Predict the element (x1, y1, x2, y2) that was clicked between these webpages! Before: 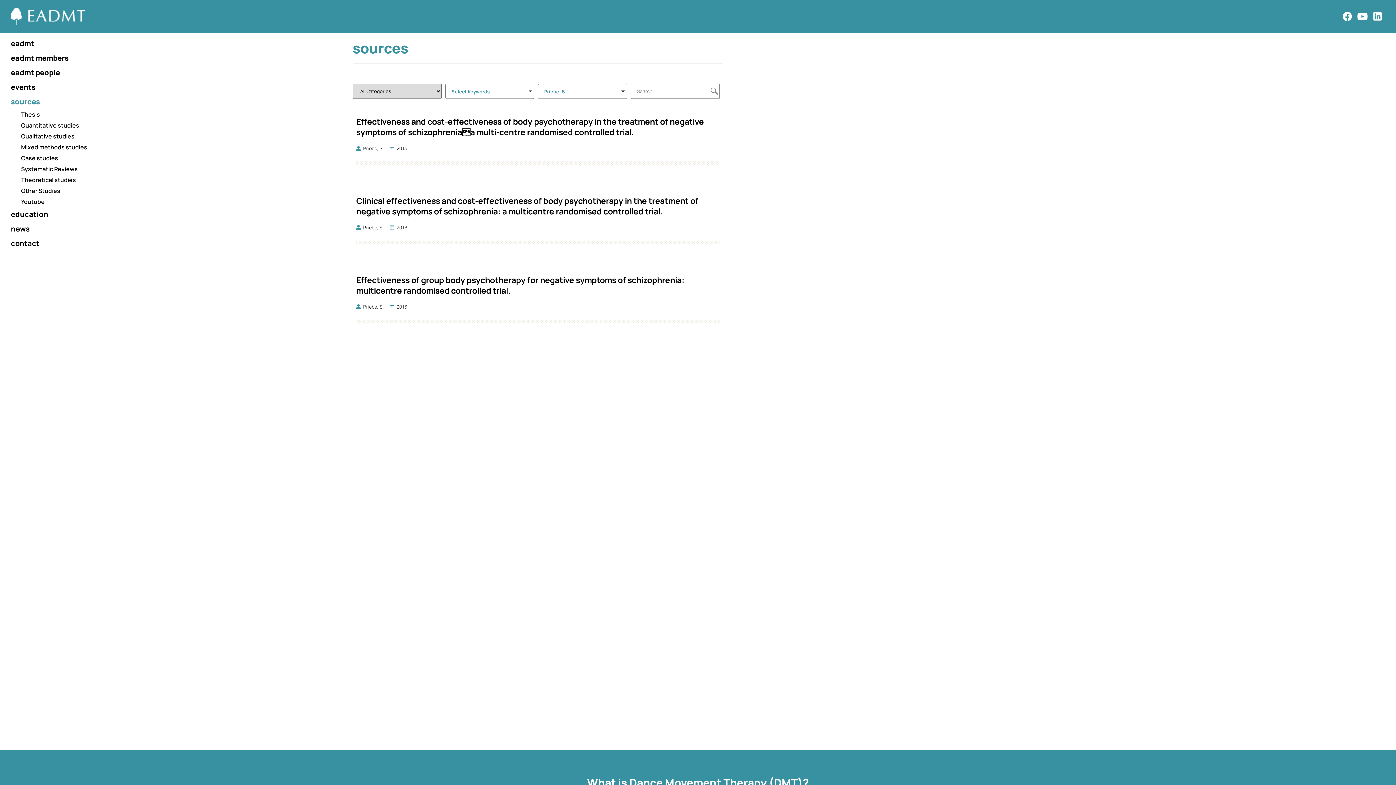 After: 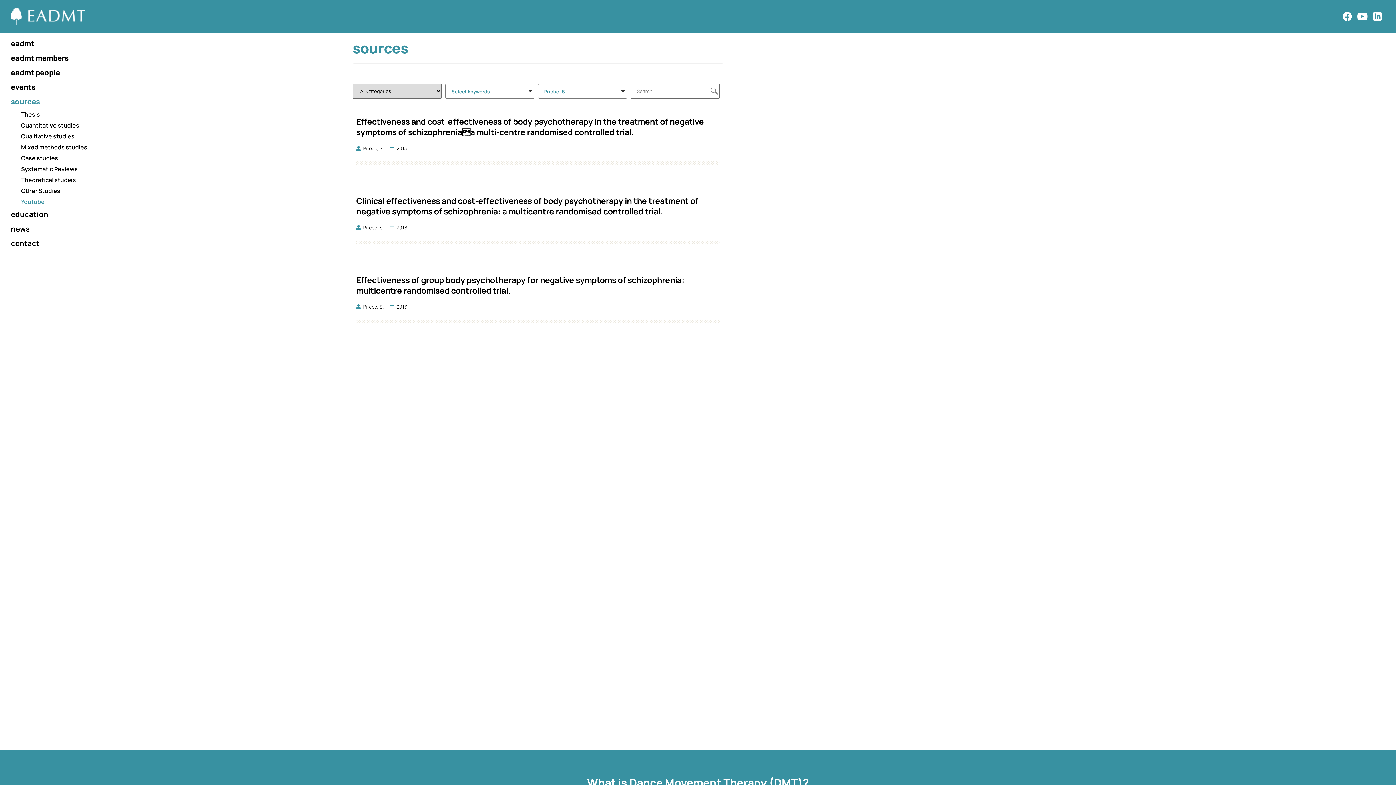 Action: label: Youtube bbox: (10, 196, 345, 207)